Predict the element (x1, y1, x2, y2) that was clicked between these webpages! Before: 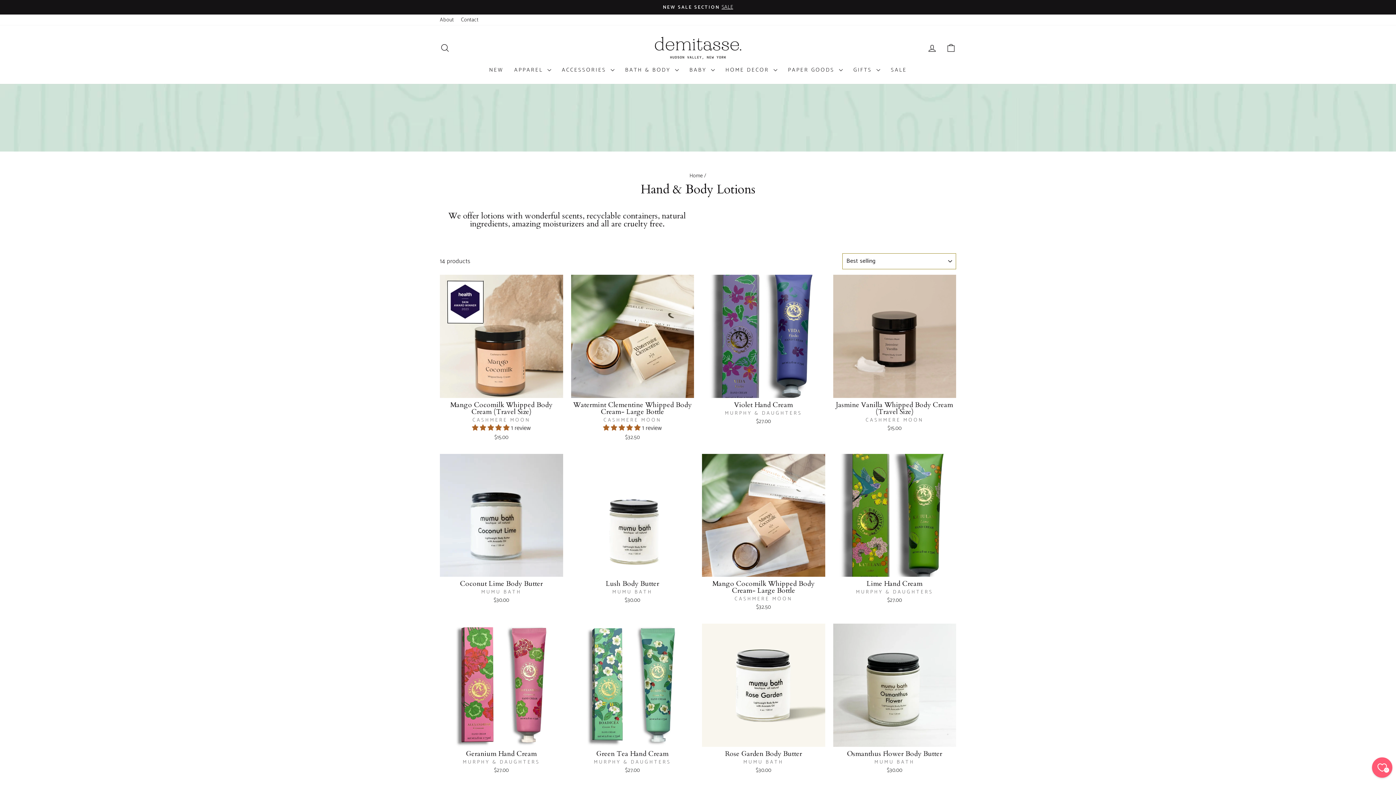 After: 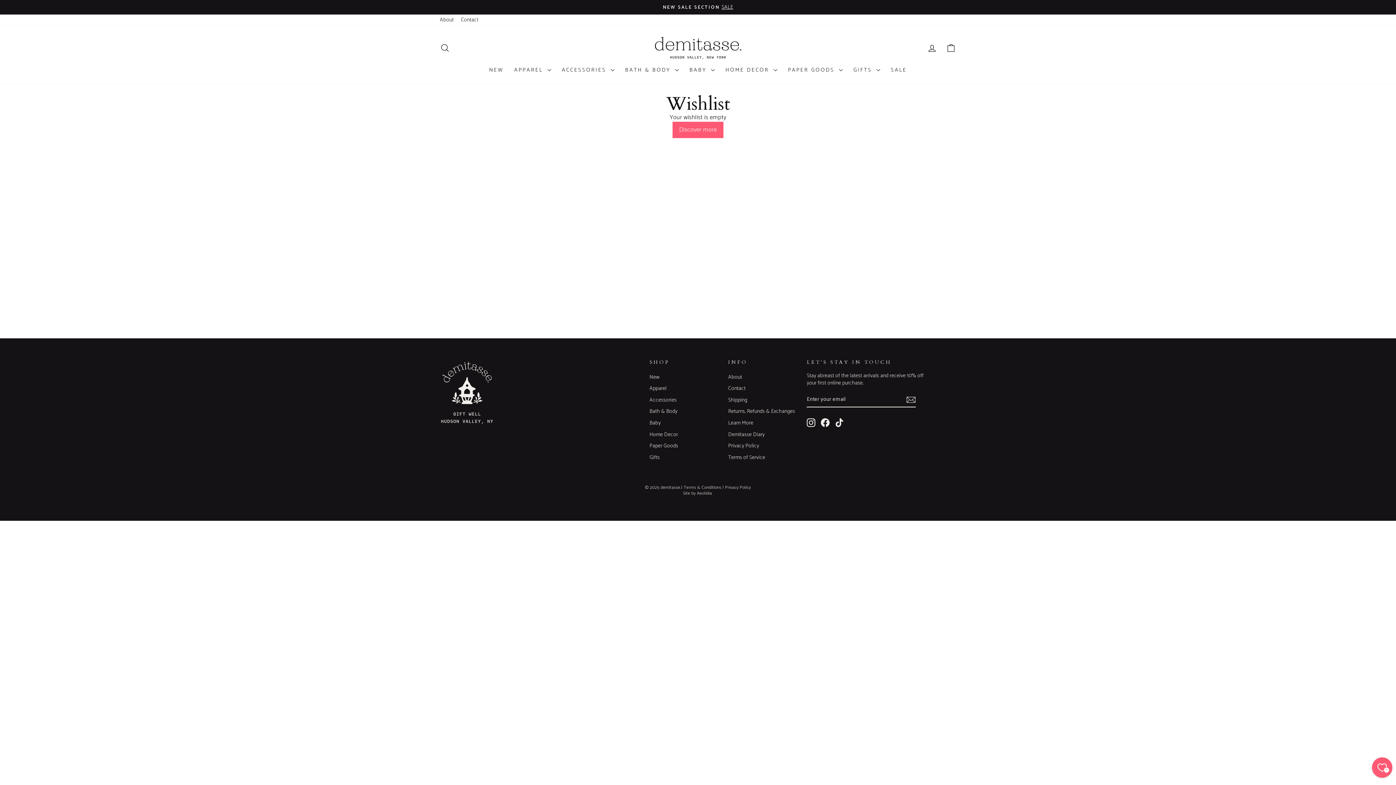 Action: label: Wishlist bbox: (1372, 757, 1392, 778)